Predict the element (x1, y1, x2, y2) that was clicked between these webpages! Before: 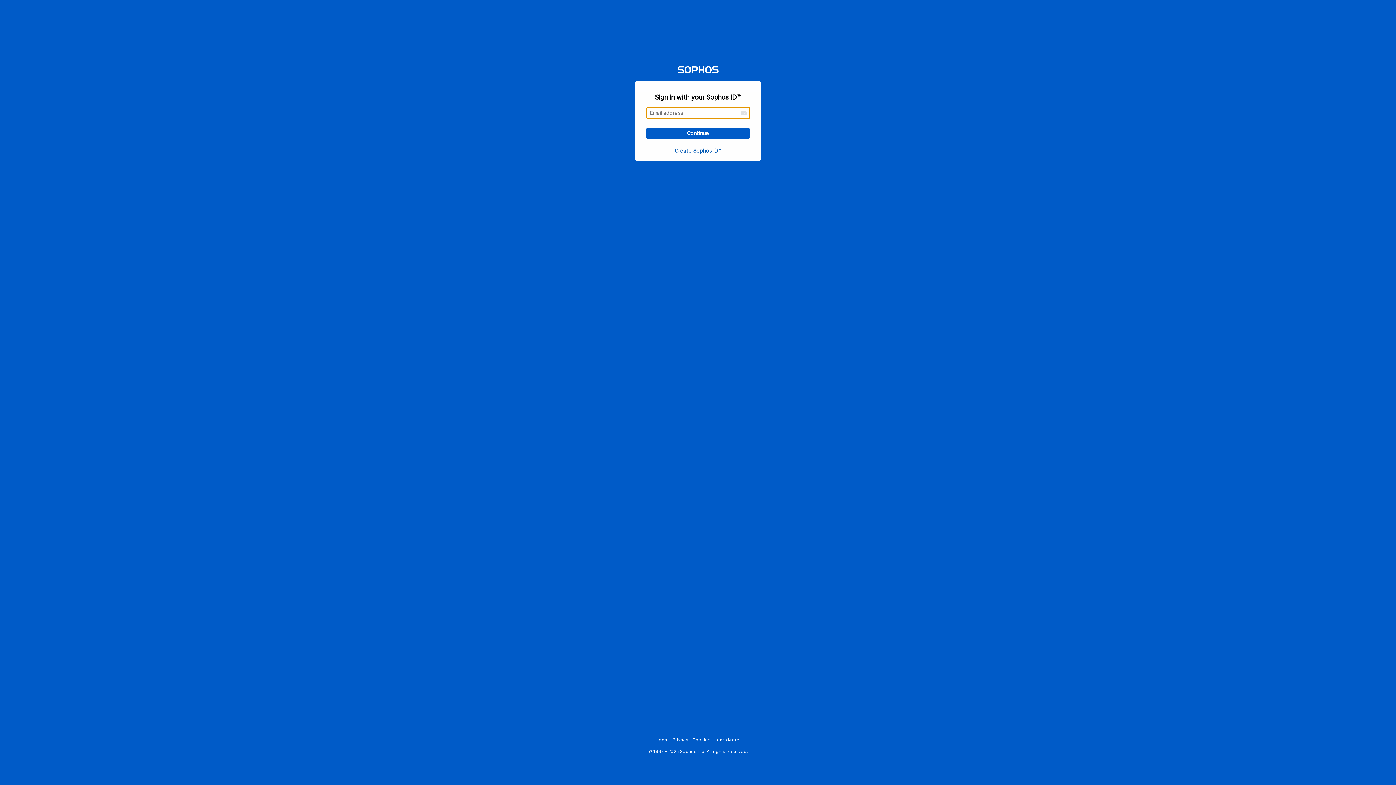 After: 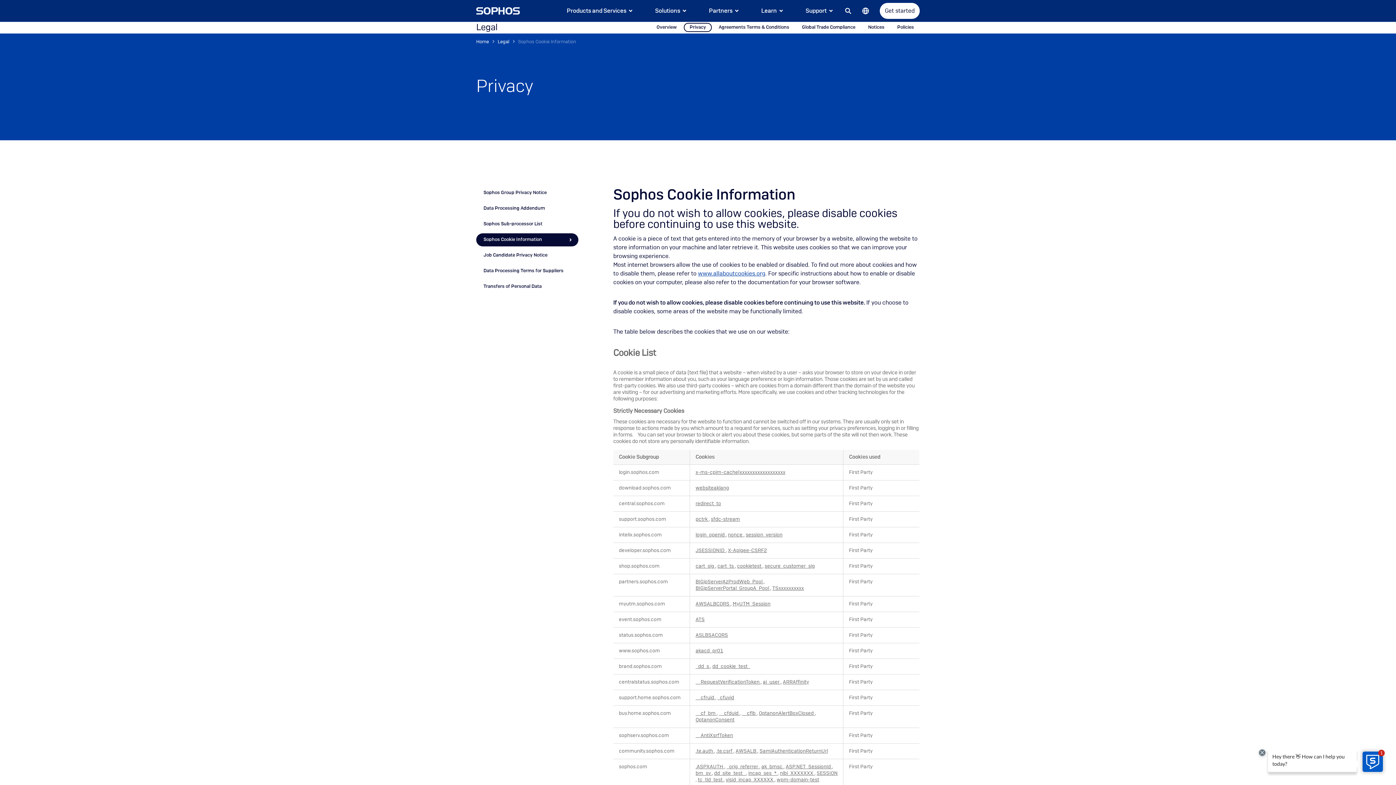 Action: bbox: (692, 737, 710, 742) label: Cookies